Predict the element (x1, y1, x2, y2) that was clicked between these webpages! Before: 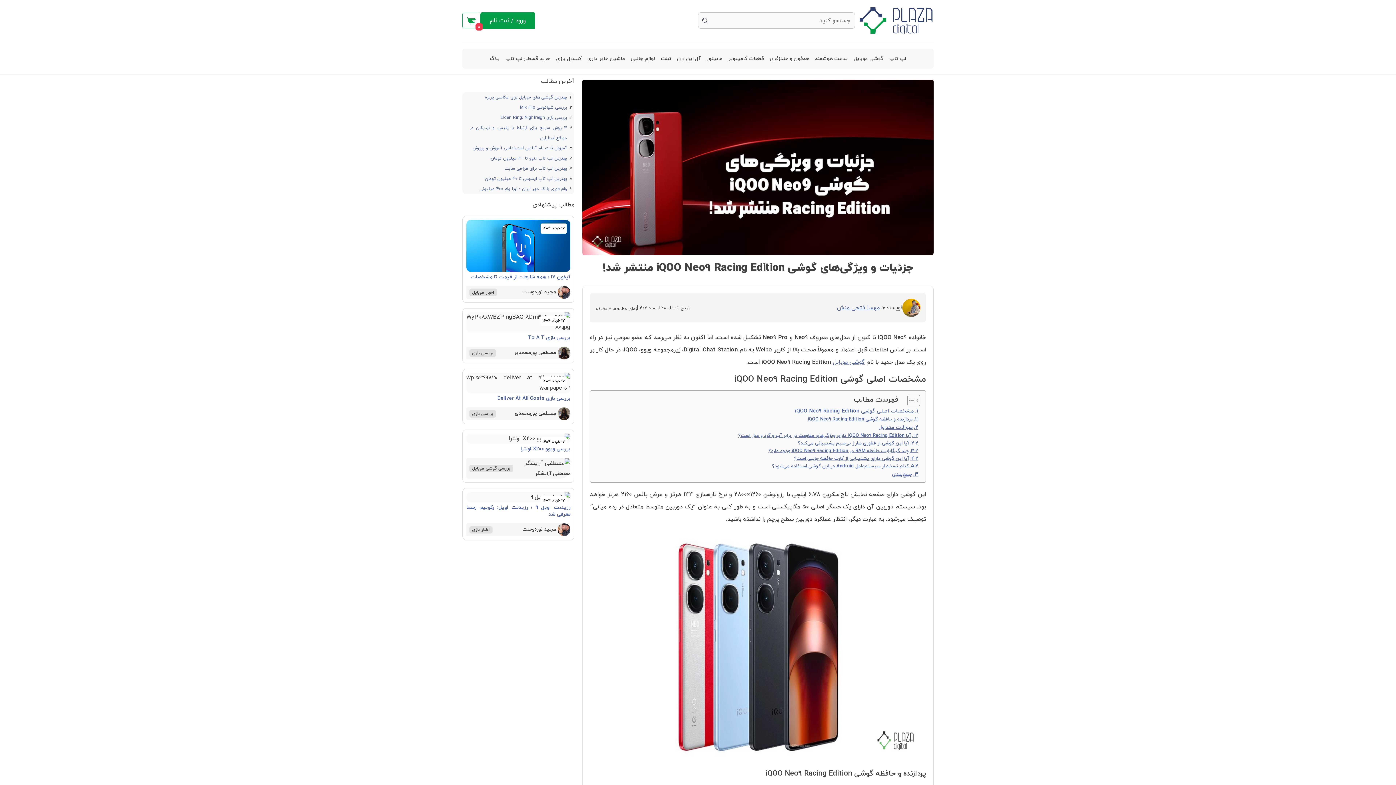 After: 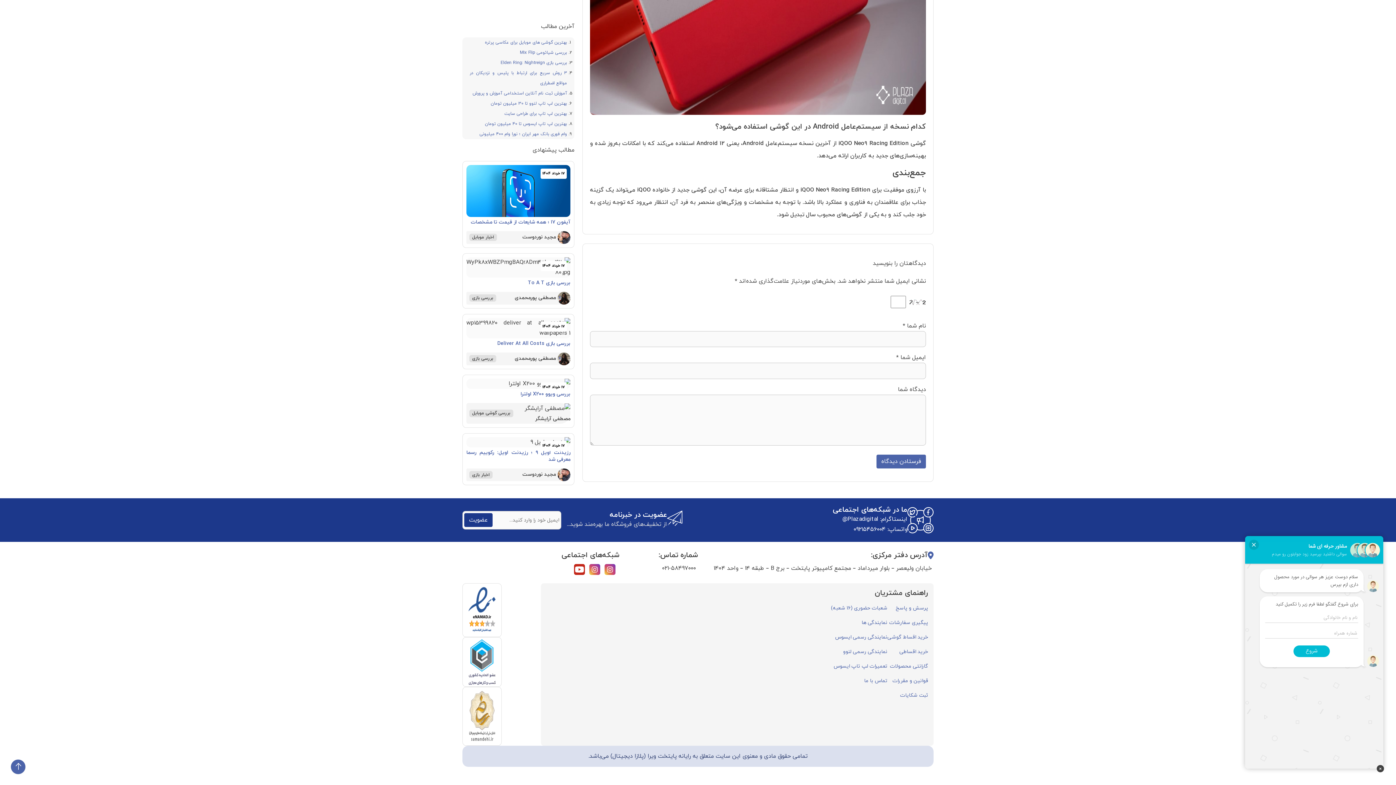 Action: label: کدام نسخه از سیستم‌عامل Android در این گوشی استفاده می‌شود؟ bbox: (772, 462, 918, 470)